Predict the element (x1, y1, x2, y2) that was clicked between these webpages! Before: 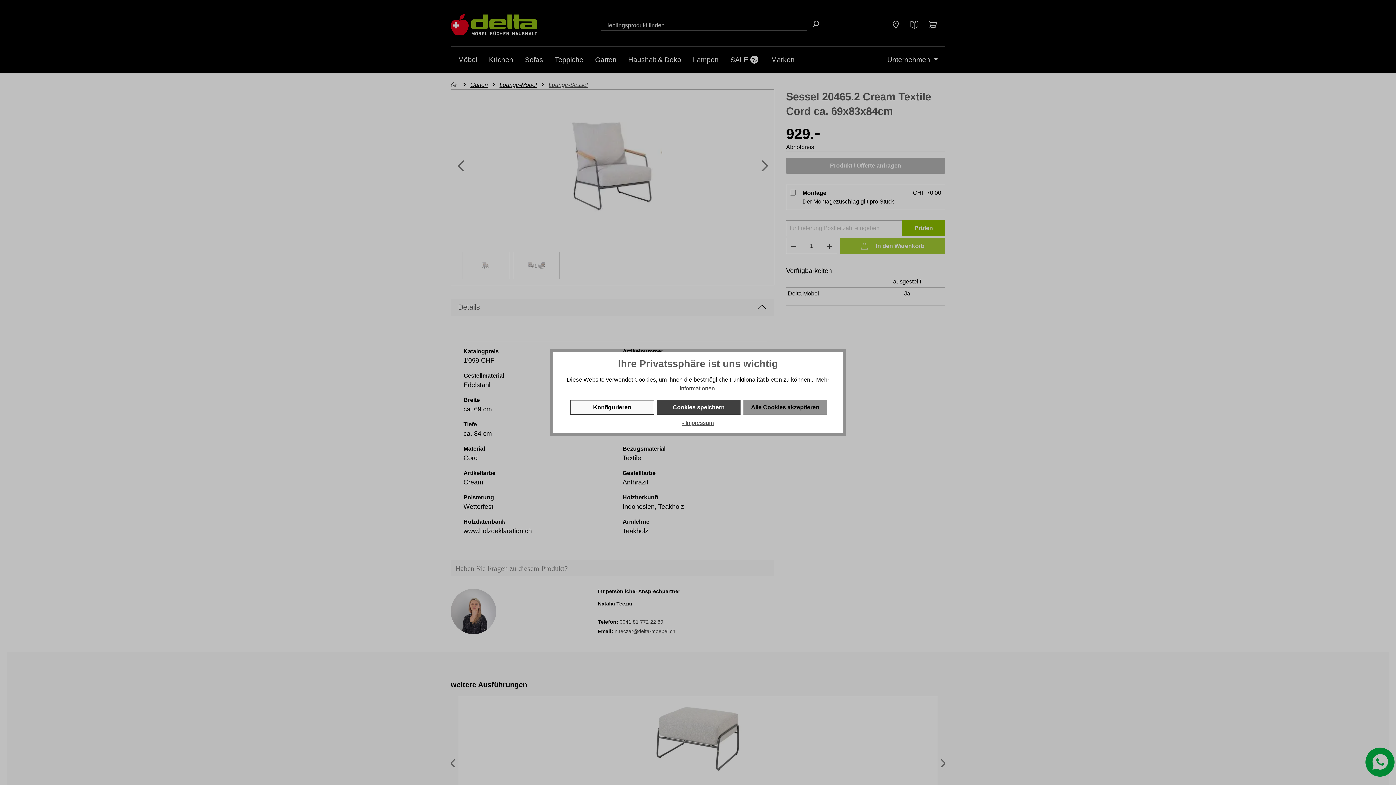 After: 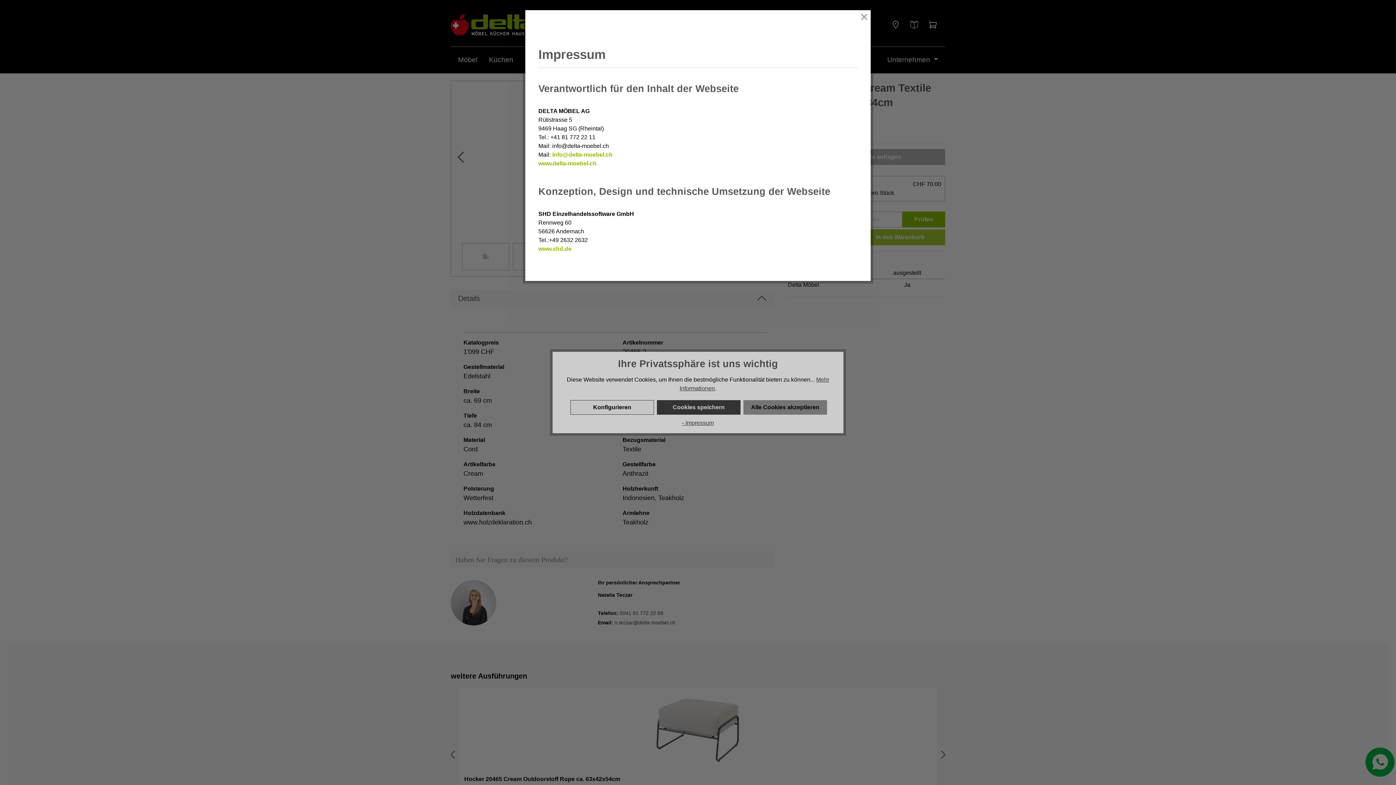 Action: label: - Impressum bbox: (682, 420, 714, 426)